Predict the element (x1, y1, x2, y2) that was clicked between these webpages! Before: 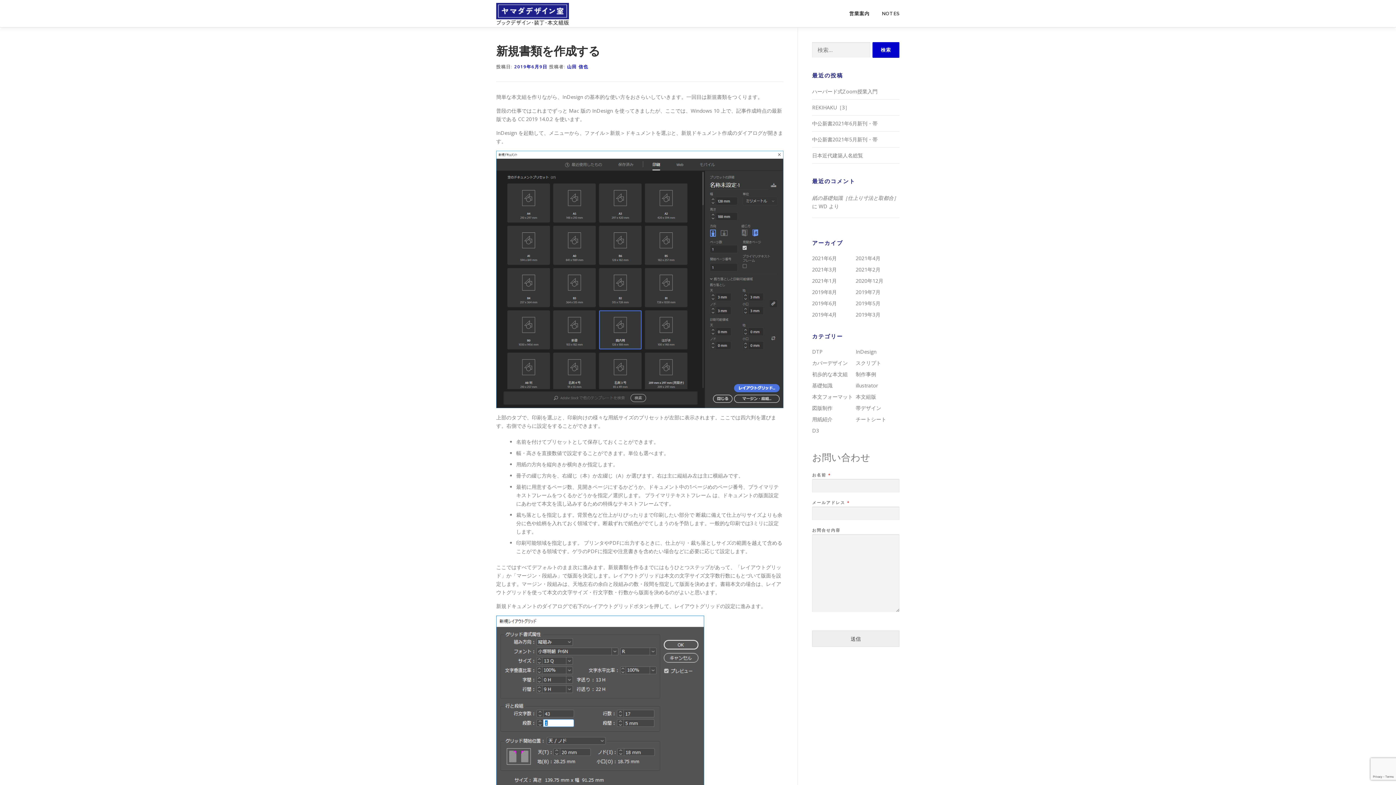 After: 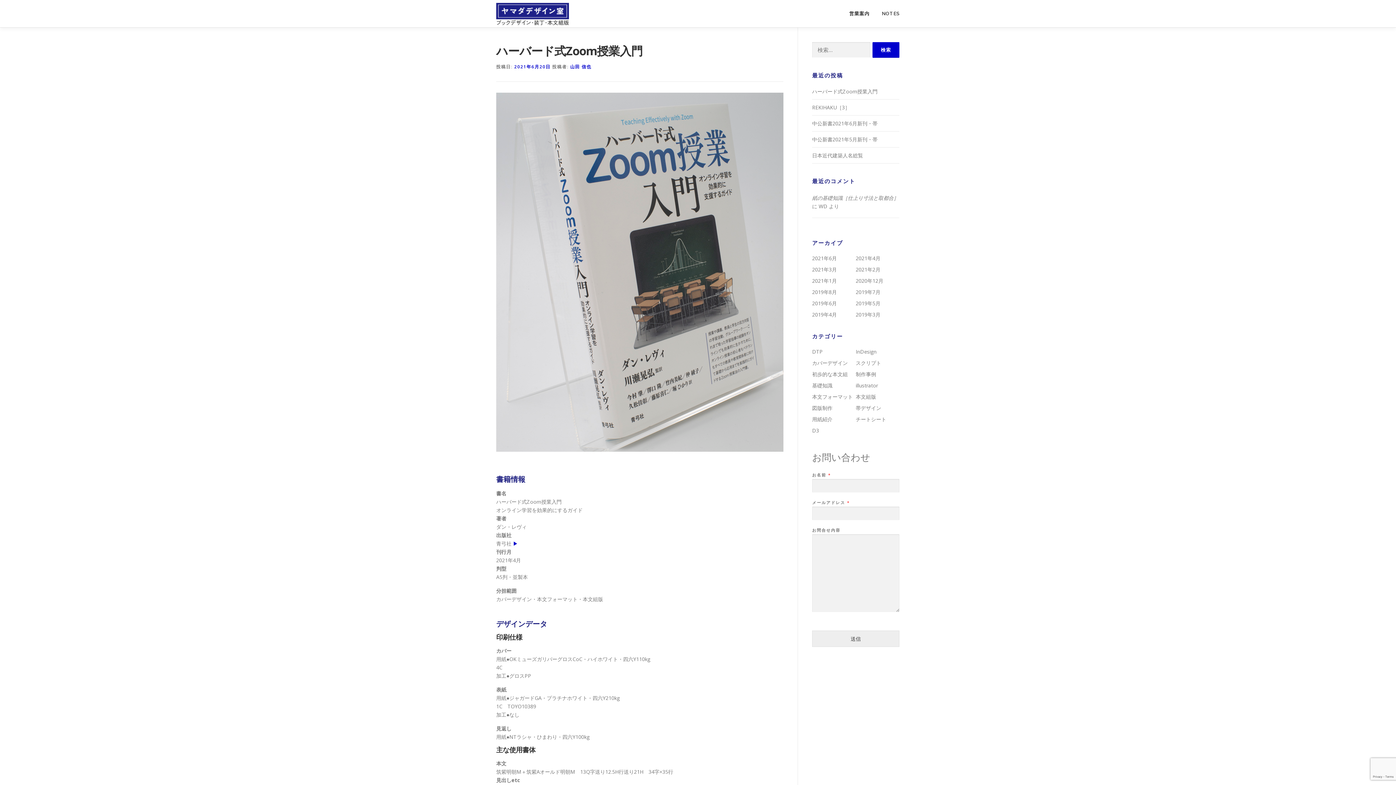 Action: label: ハーバード式Zoom授業入門 bbox: (812, 88, 877, 94)